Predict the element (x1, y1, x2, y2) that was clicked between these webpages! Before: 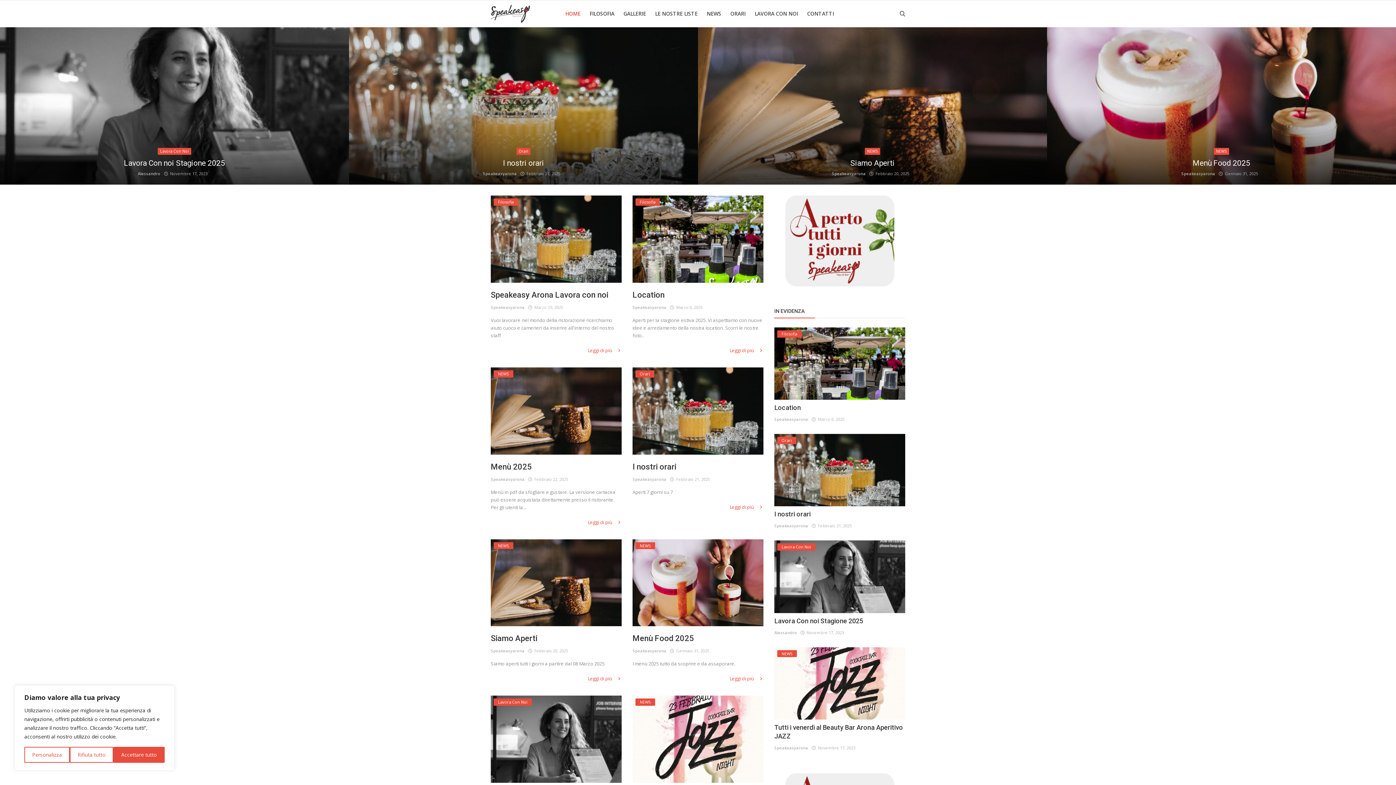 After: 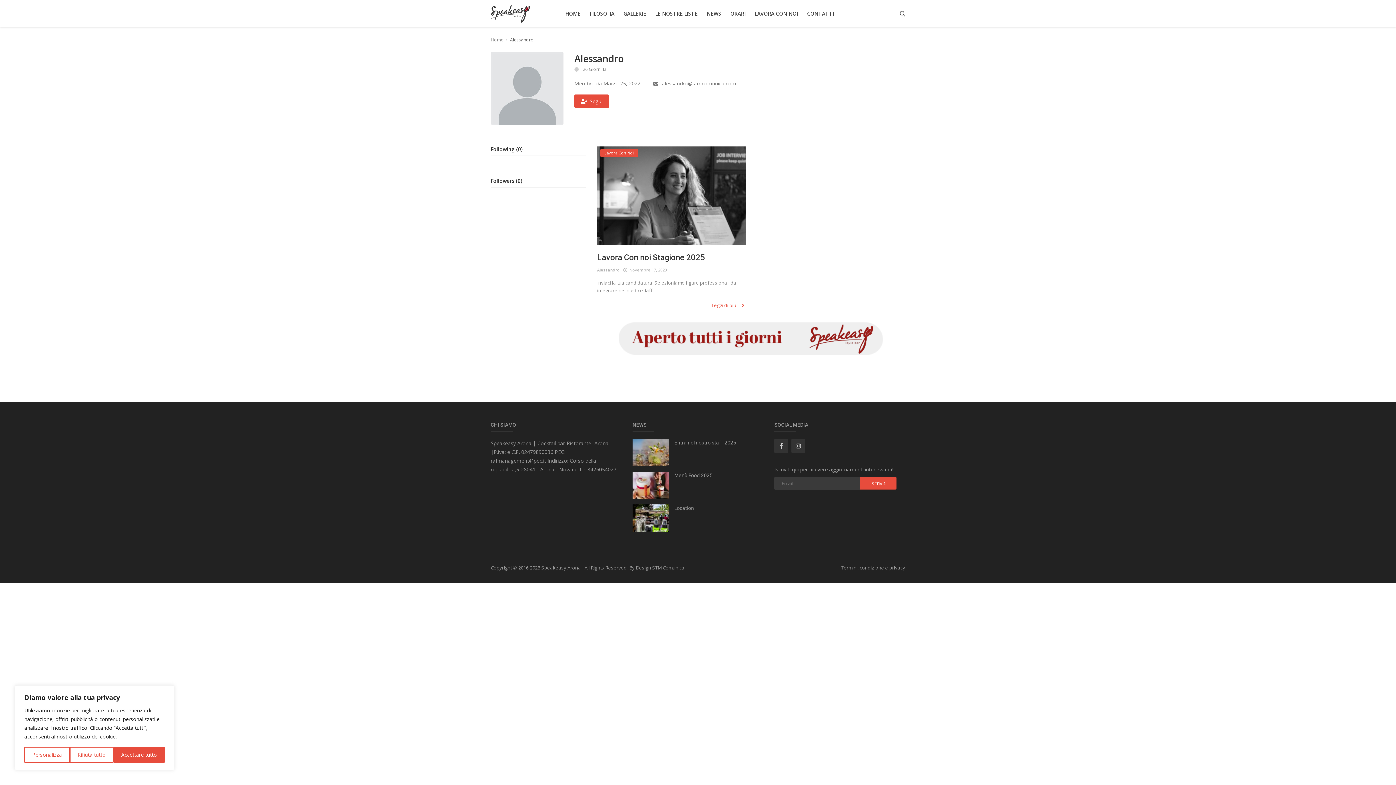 Action: label: Alessandro bbox: (137, 170, 160, 177)